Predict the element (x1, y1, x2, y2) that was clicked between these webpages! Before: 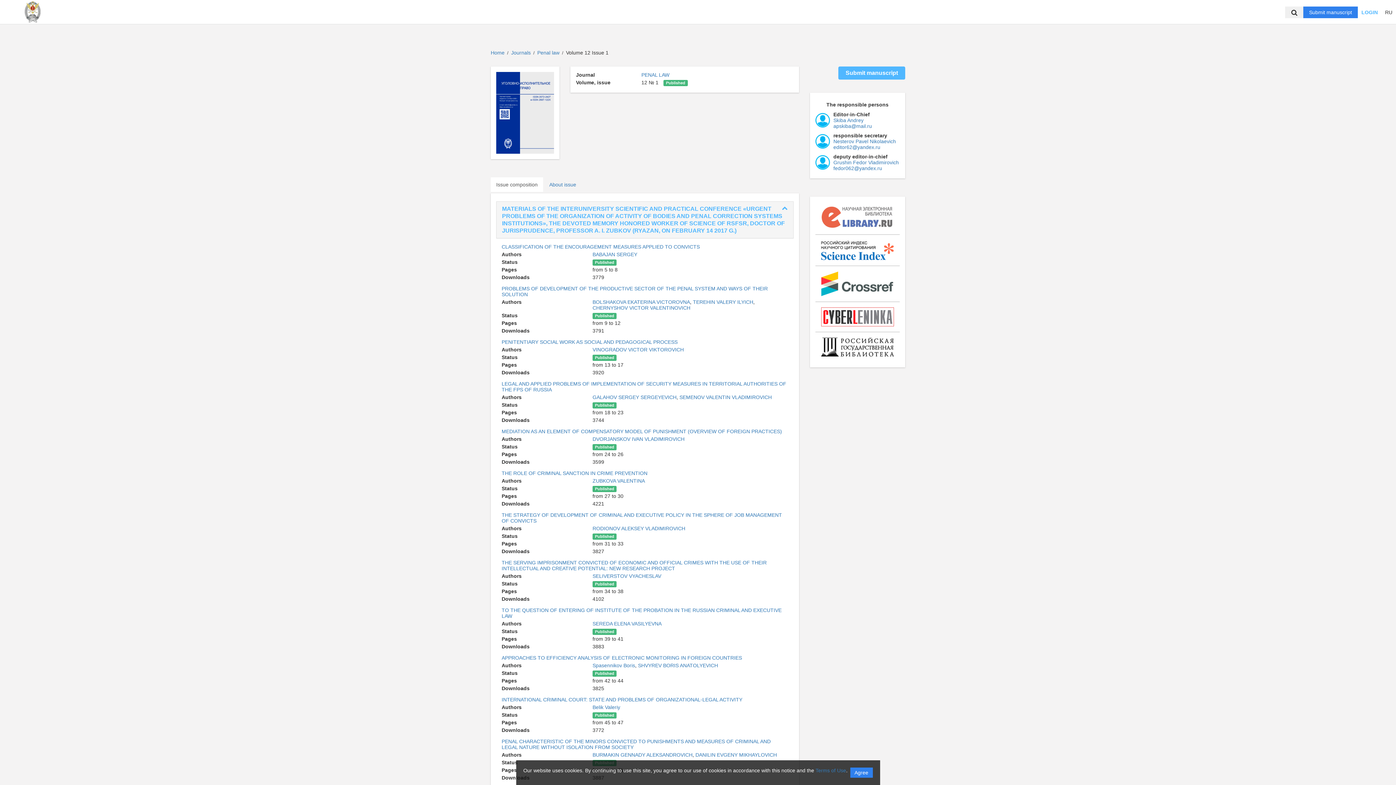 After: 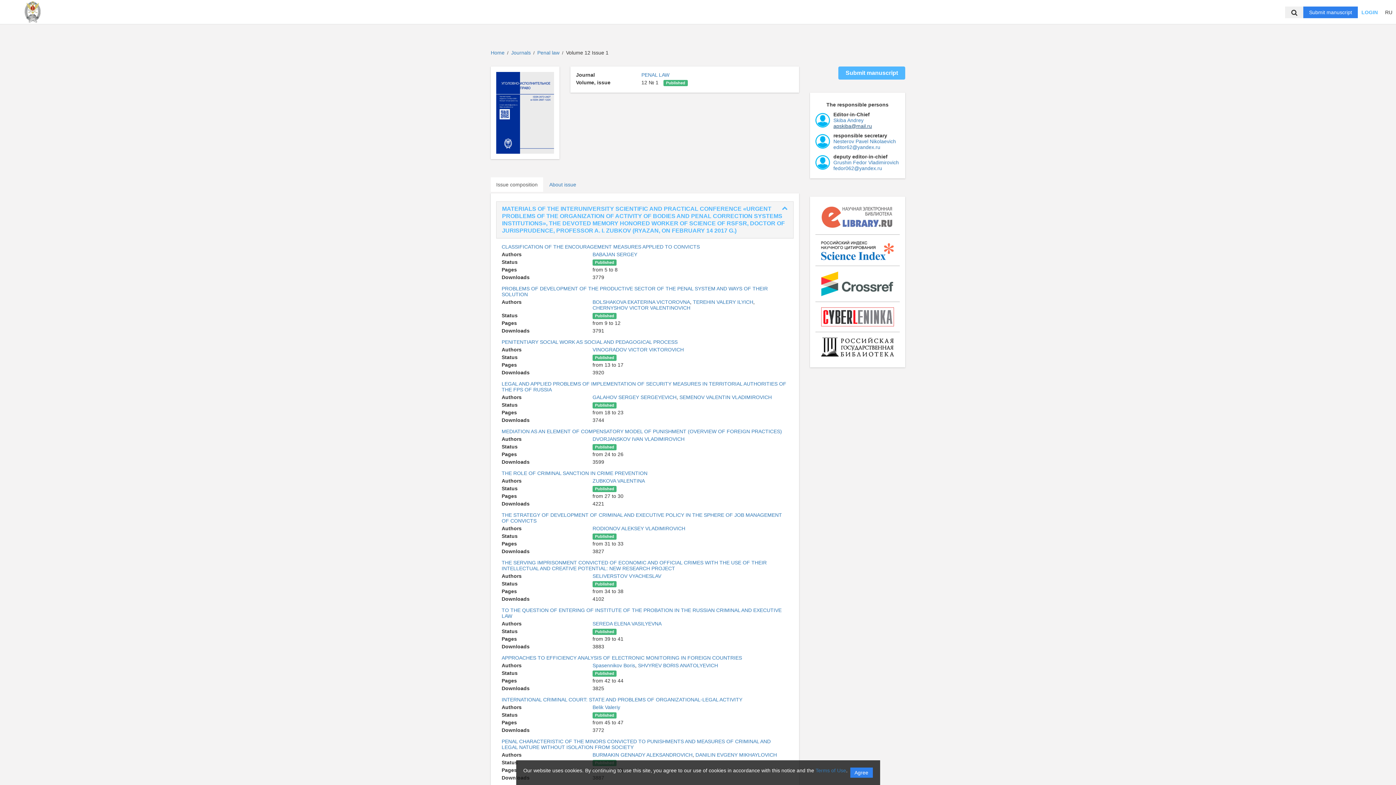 Action: label: apskiba@mail.ru bbox: (833, 123, 872, 129)